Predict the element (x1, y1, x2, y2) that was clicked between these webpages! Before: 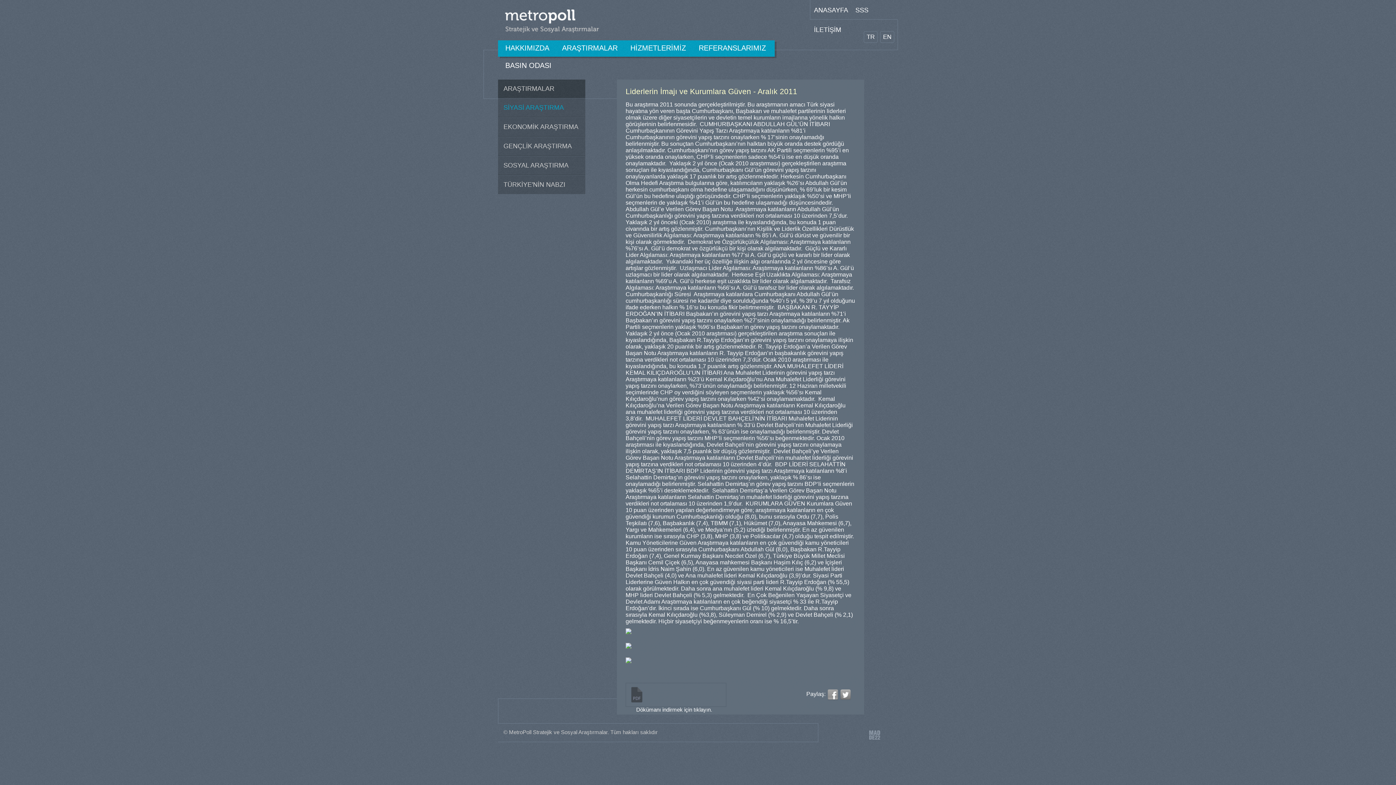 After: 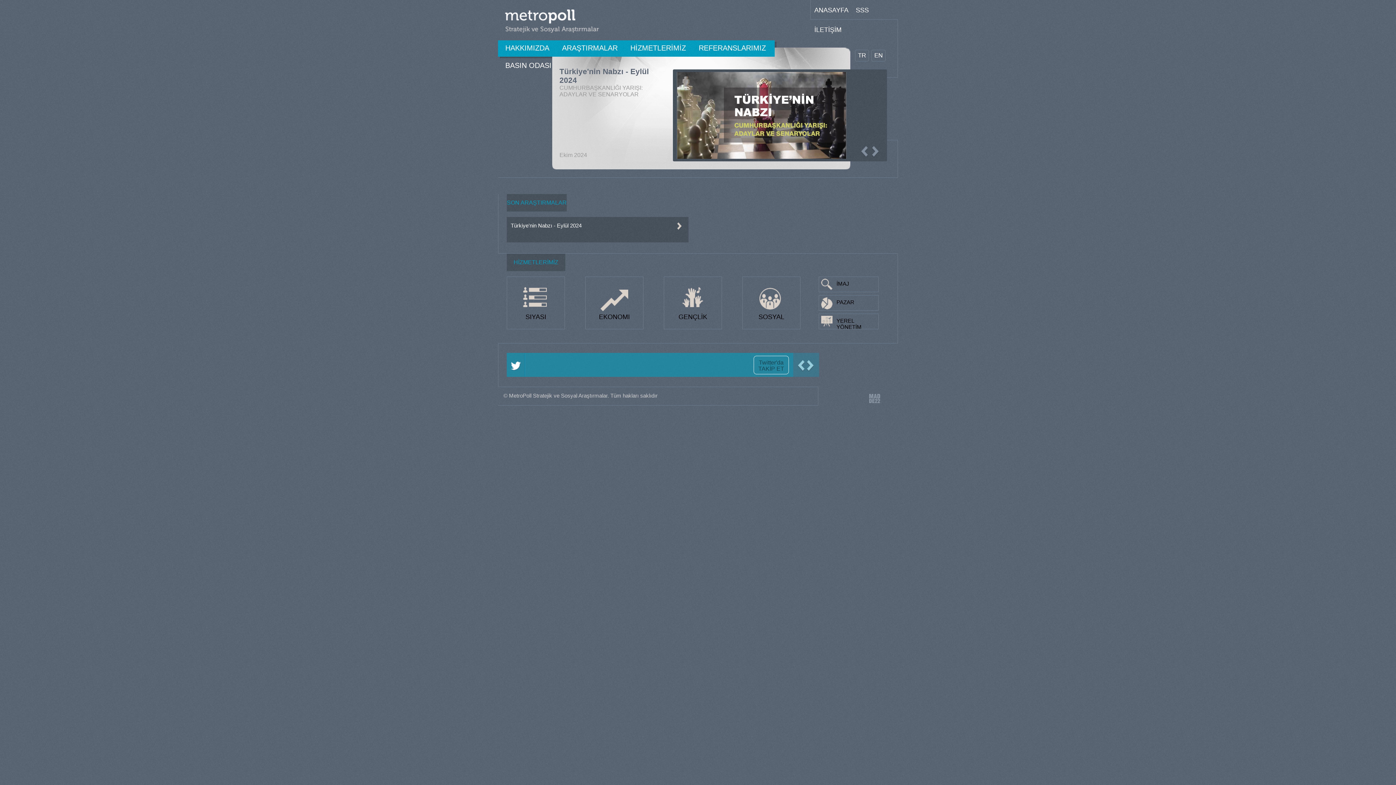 Action: bbox: (498, 27, 599, 33)